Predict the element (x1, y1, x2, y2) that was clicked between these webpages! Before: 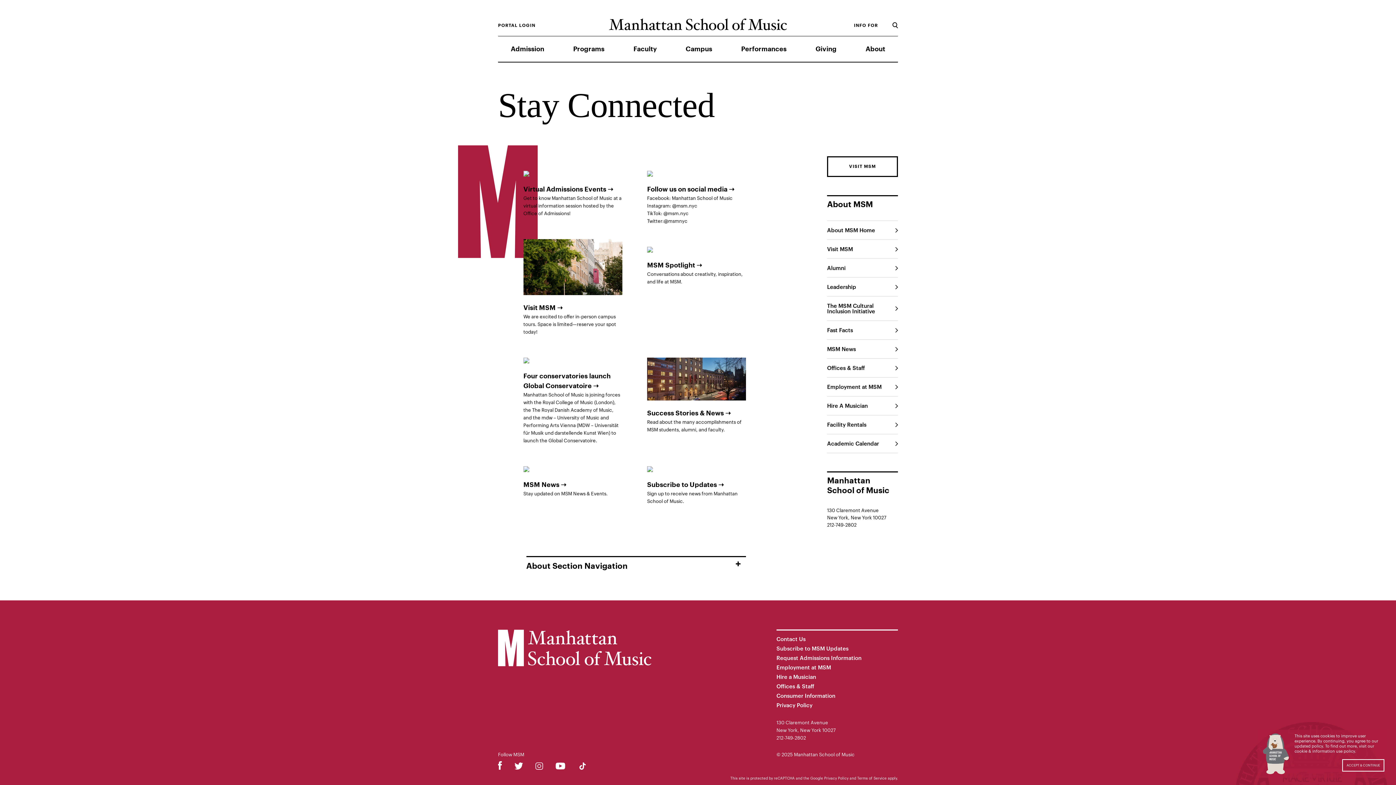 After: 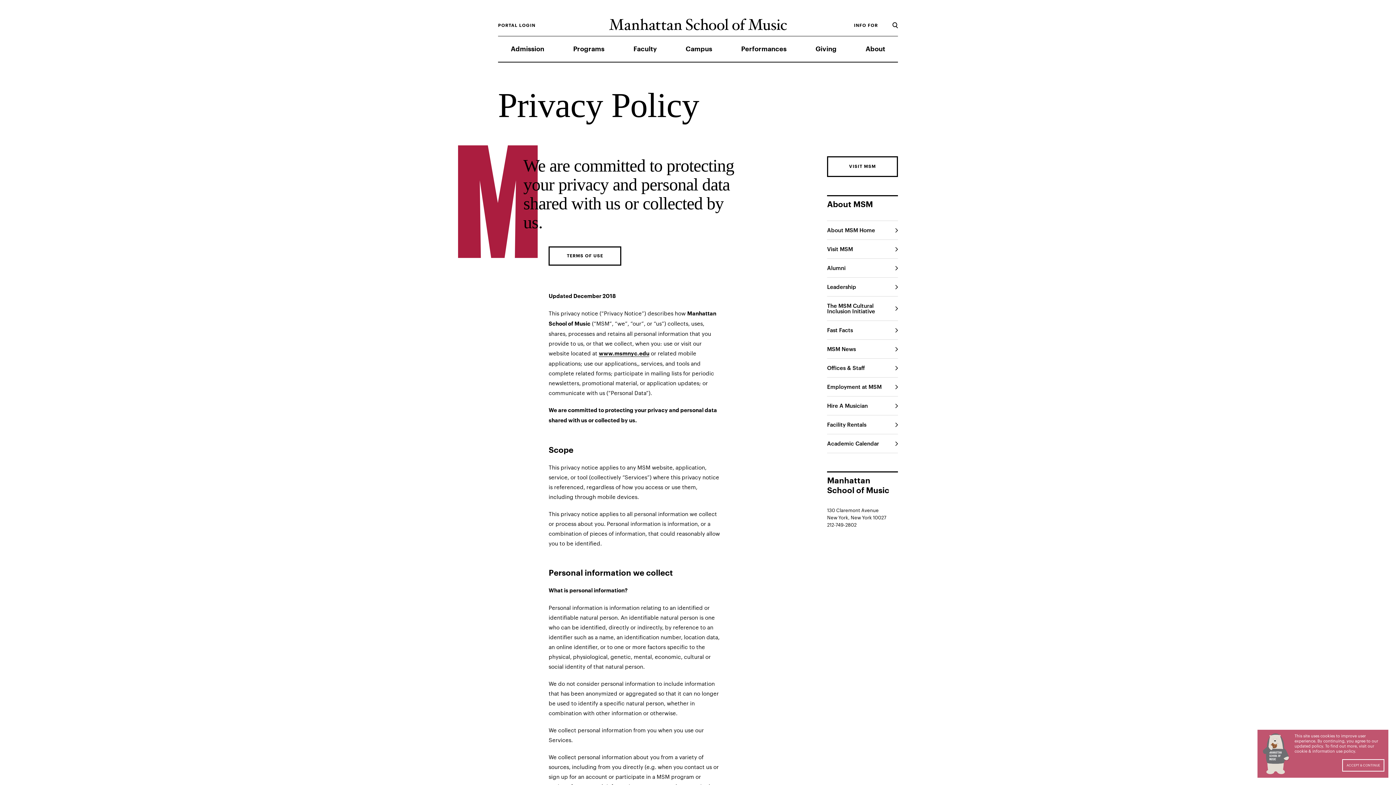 Action: label: Privacy Policy bbox: (776, 702, 812, 708)